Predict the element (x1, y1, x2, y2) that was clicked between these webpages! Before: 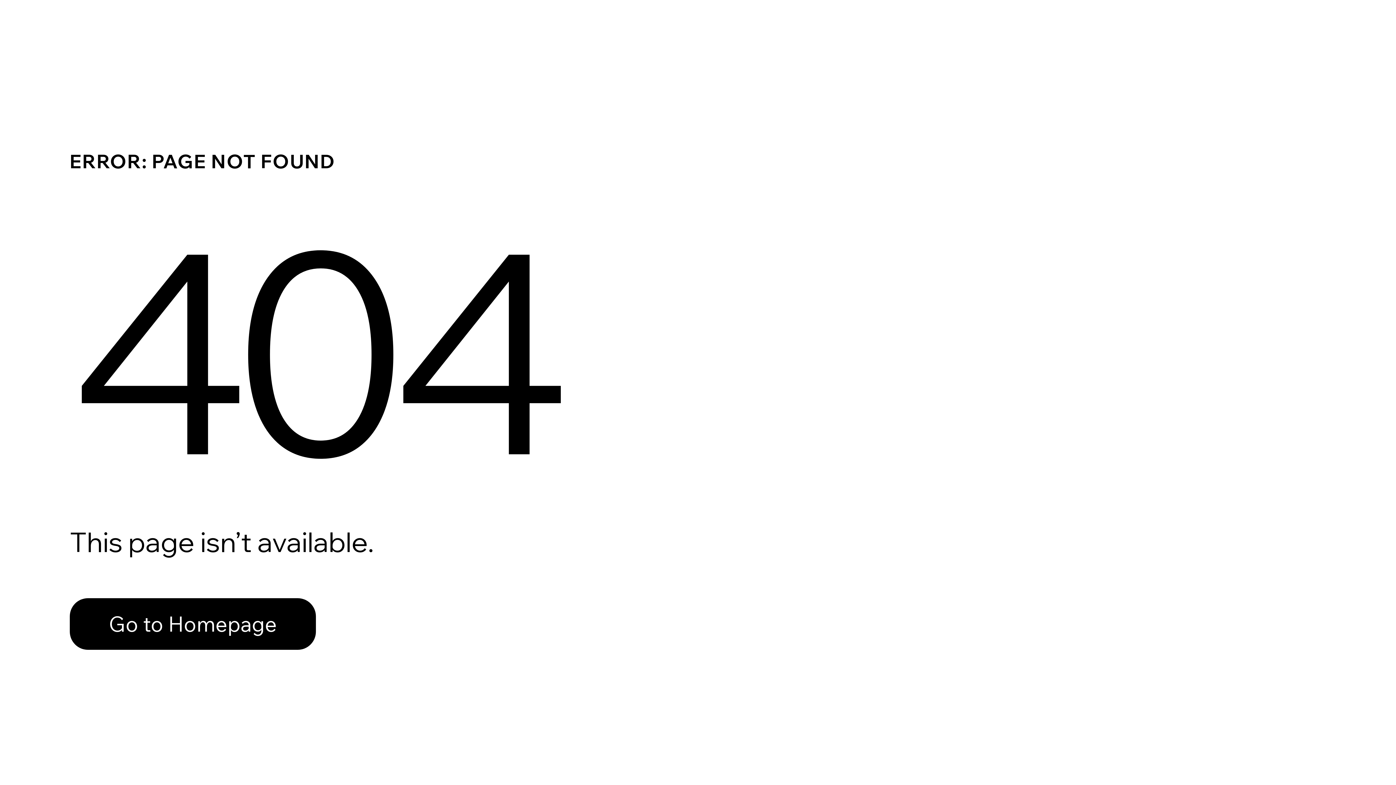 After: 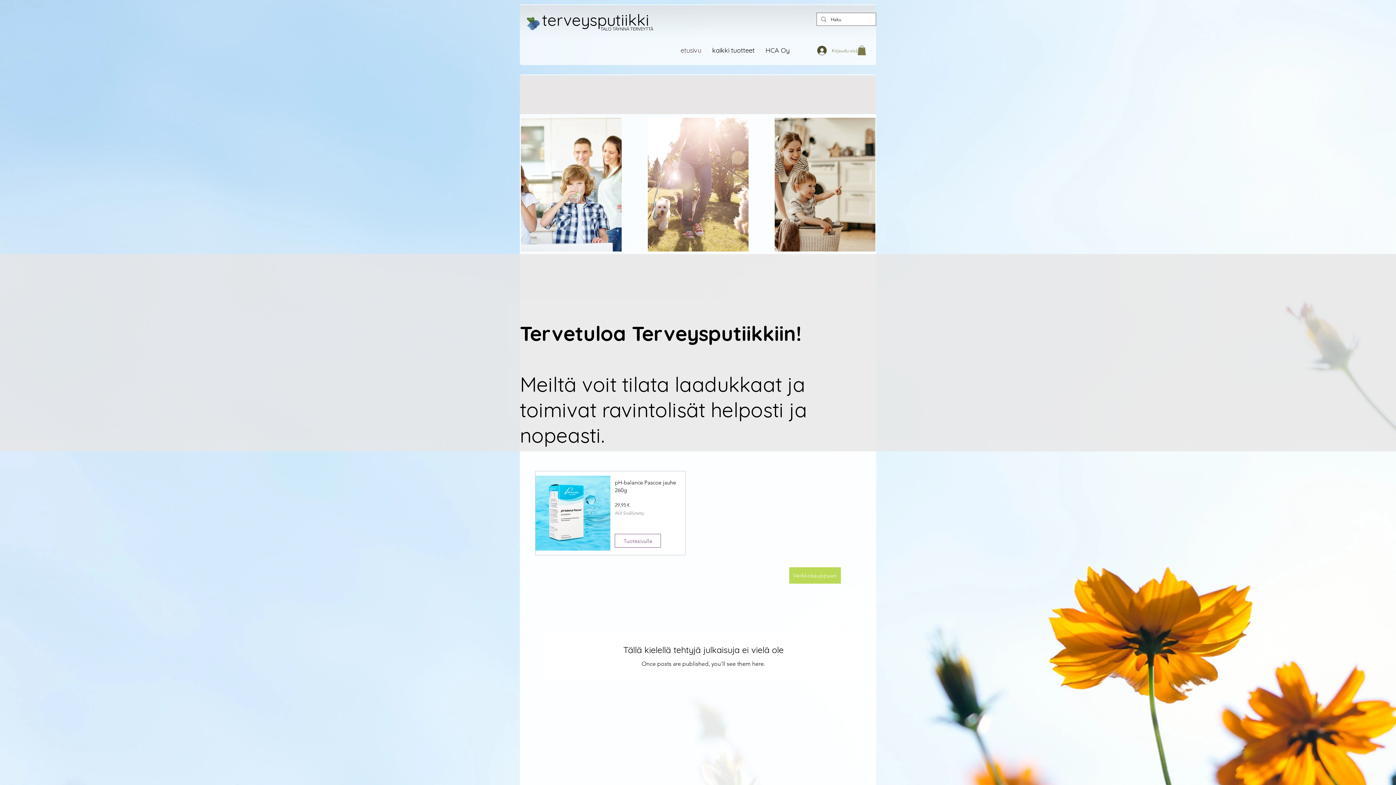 Action: label: Go to Homepage bbox: (69, 582, 768, 659)